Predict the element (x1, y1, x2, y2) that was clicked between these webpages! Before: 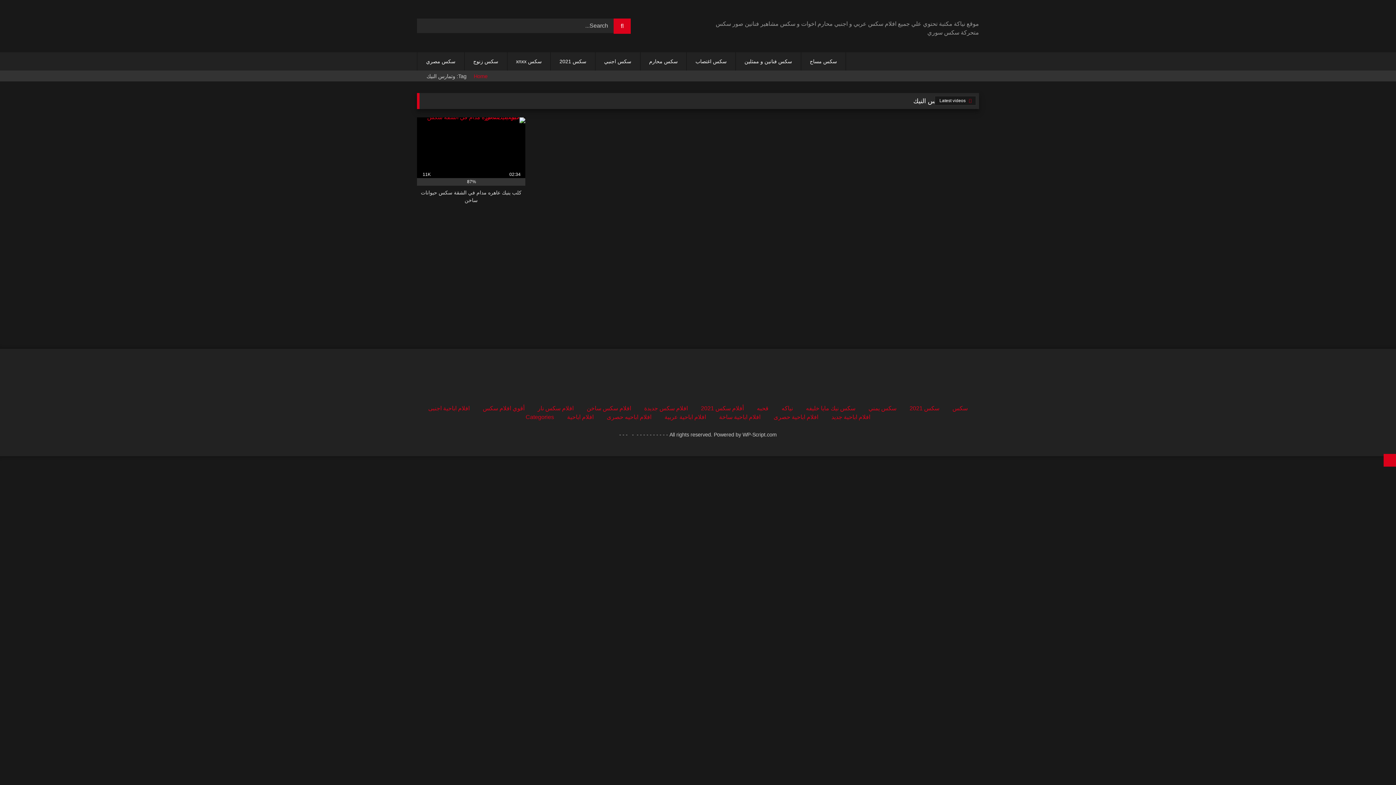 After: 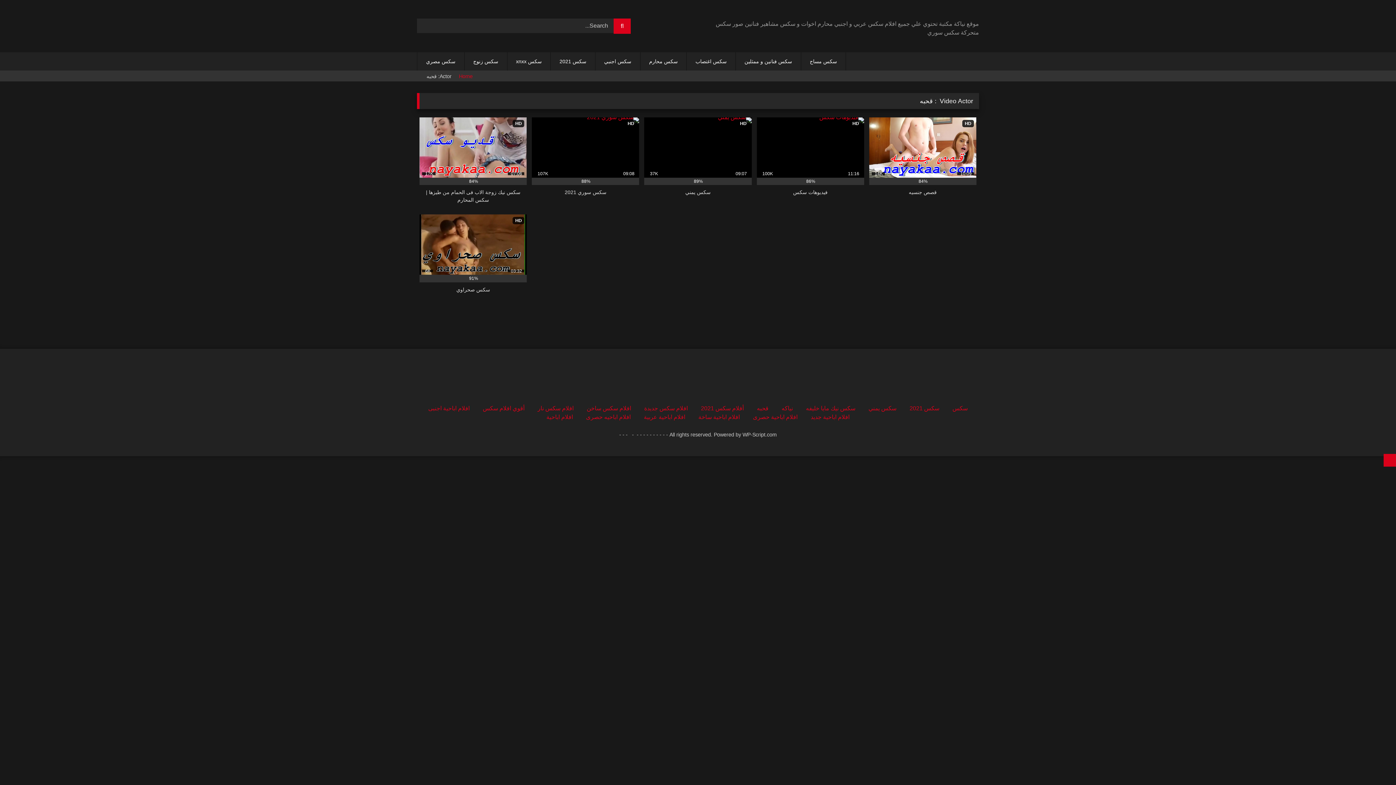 Action: bbox: (757, 405, 768, 411) label: قحبه